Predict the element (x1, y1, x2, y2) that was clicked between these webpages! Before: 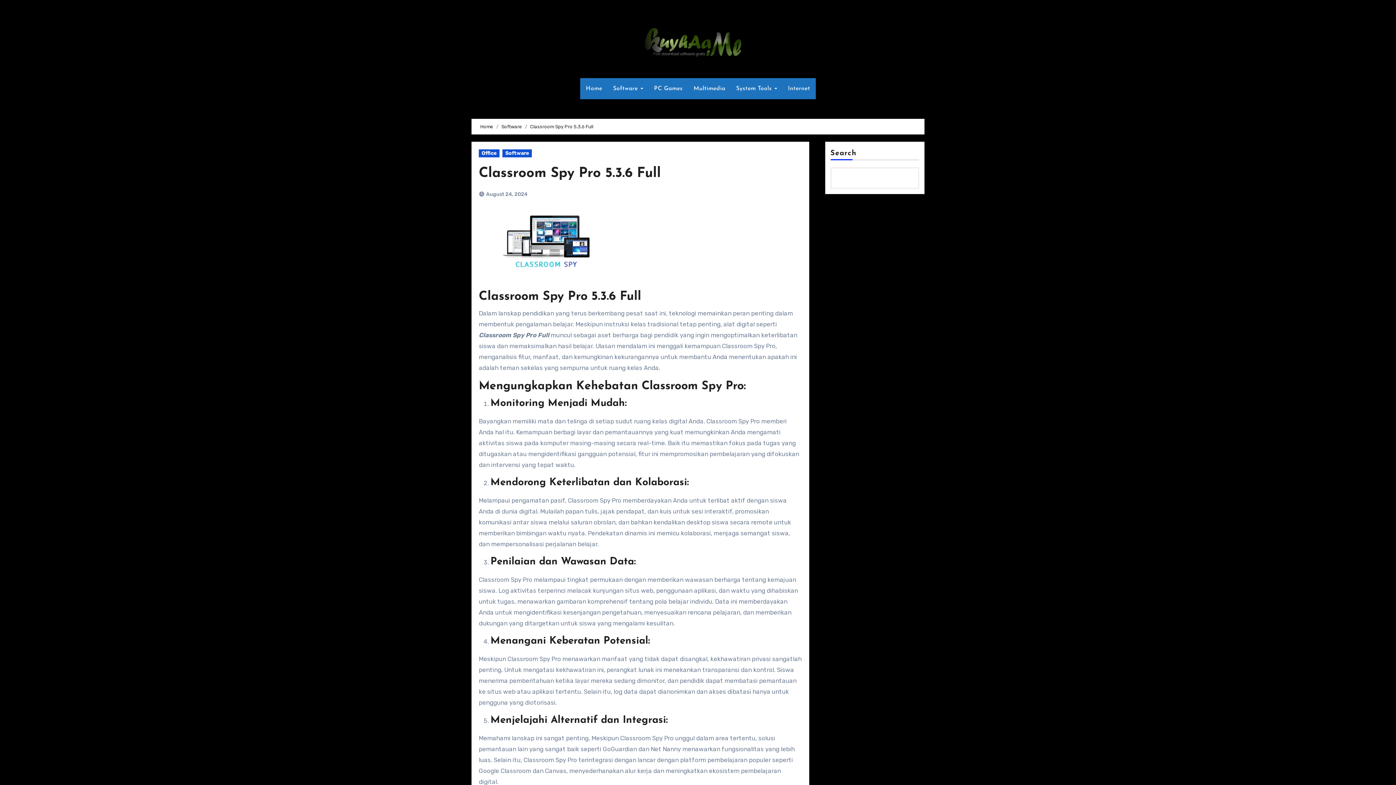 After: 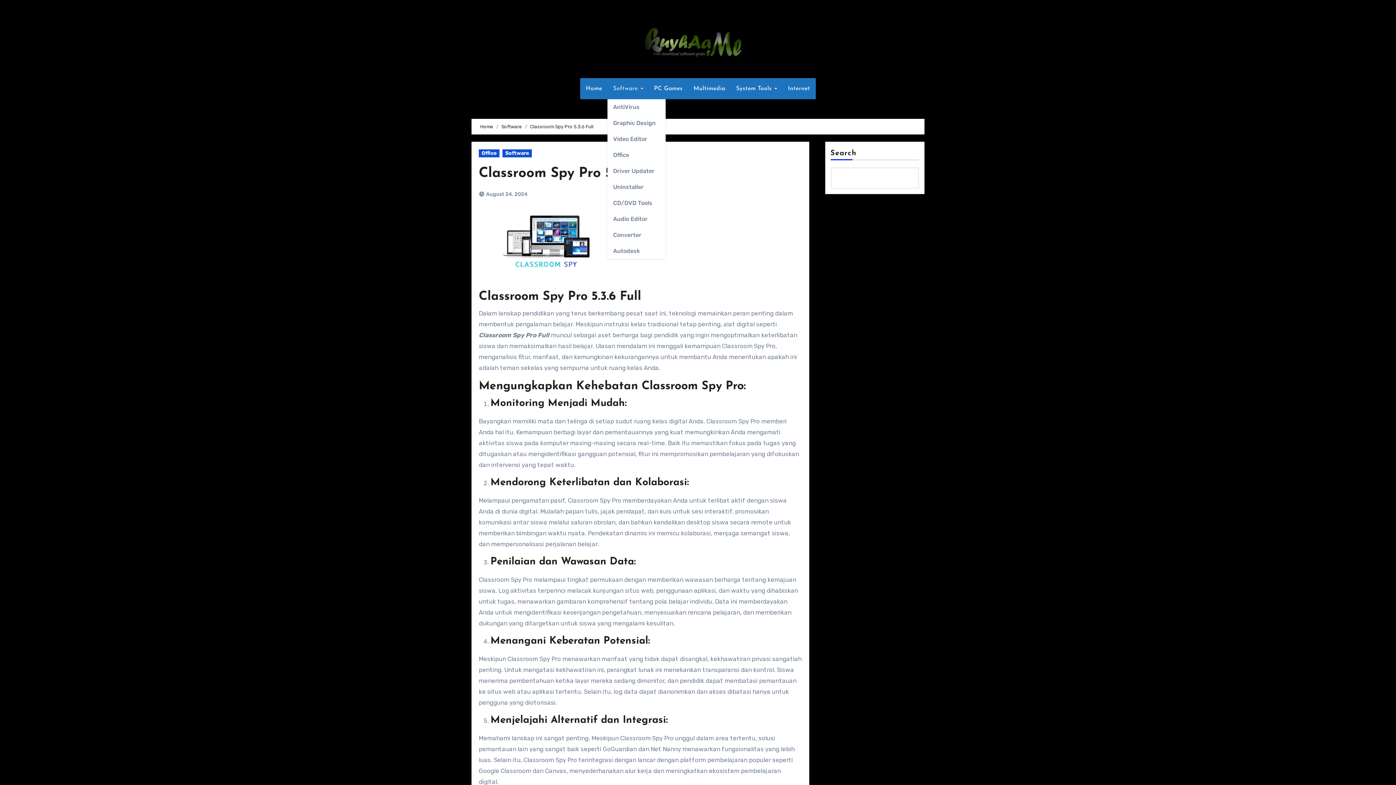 Action: bbox: (607, 78, 648, 99) label: Software 